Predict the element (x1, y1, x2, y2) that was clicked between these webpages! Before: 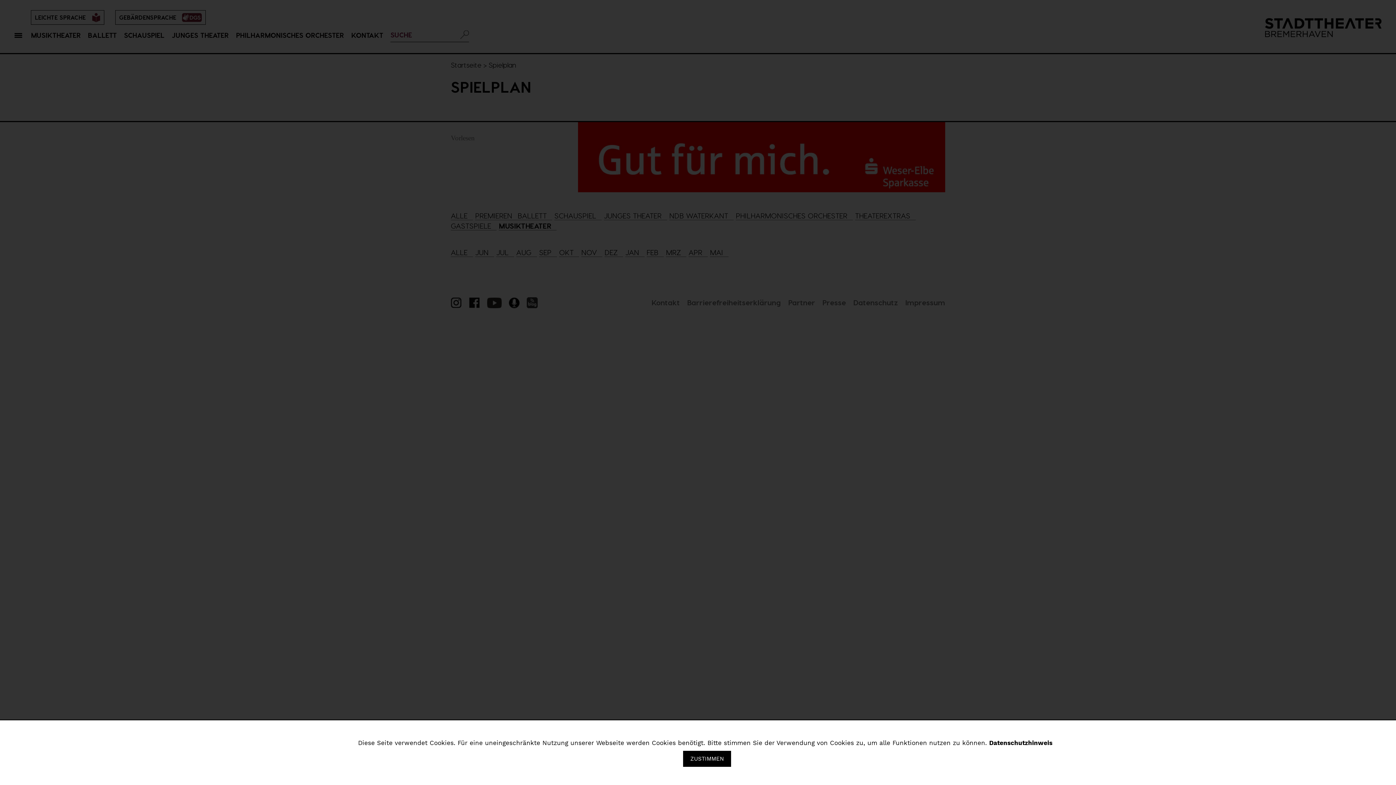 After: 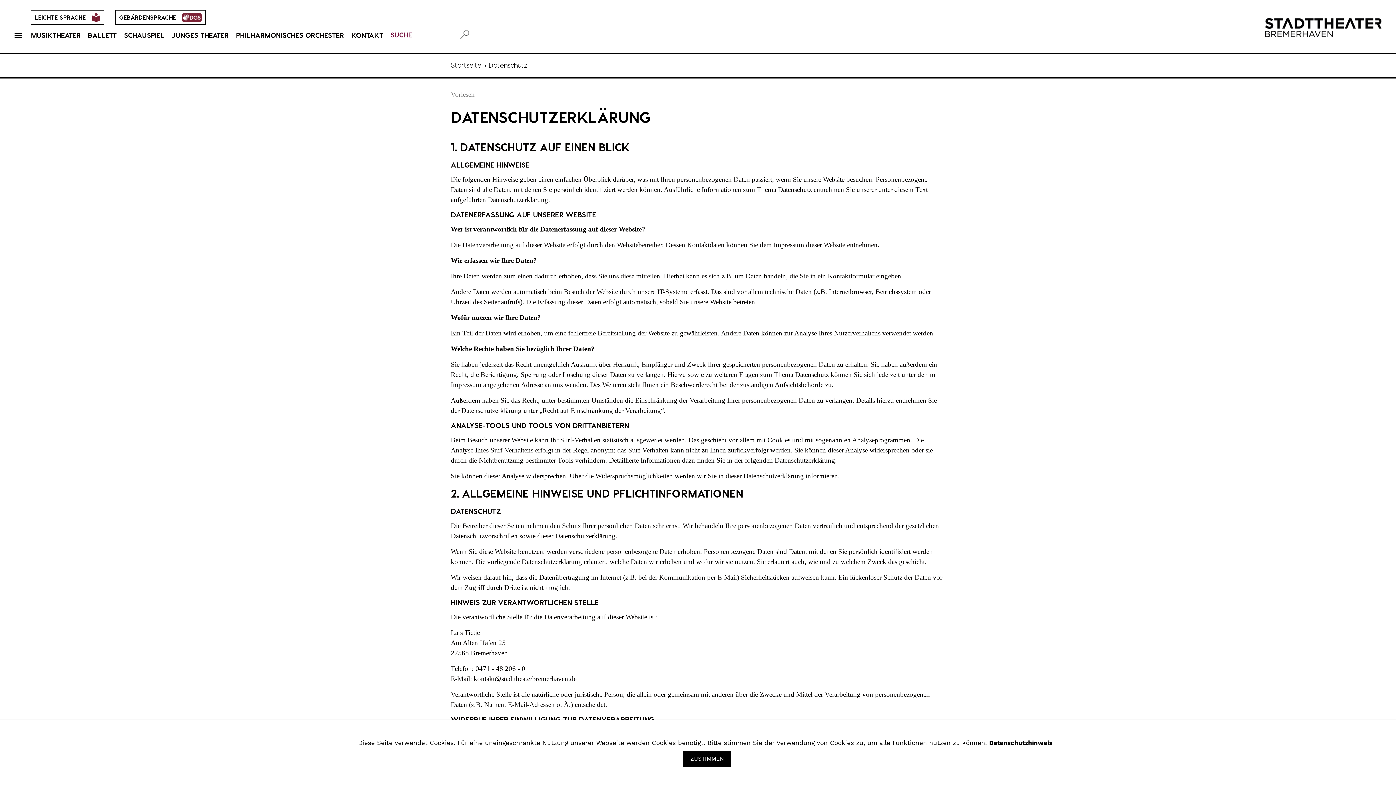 Action: label: Datenschutzhinweis bbox: (989, 738, 1052, 747)